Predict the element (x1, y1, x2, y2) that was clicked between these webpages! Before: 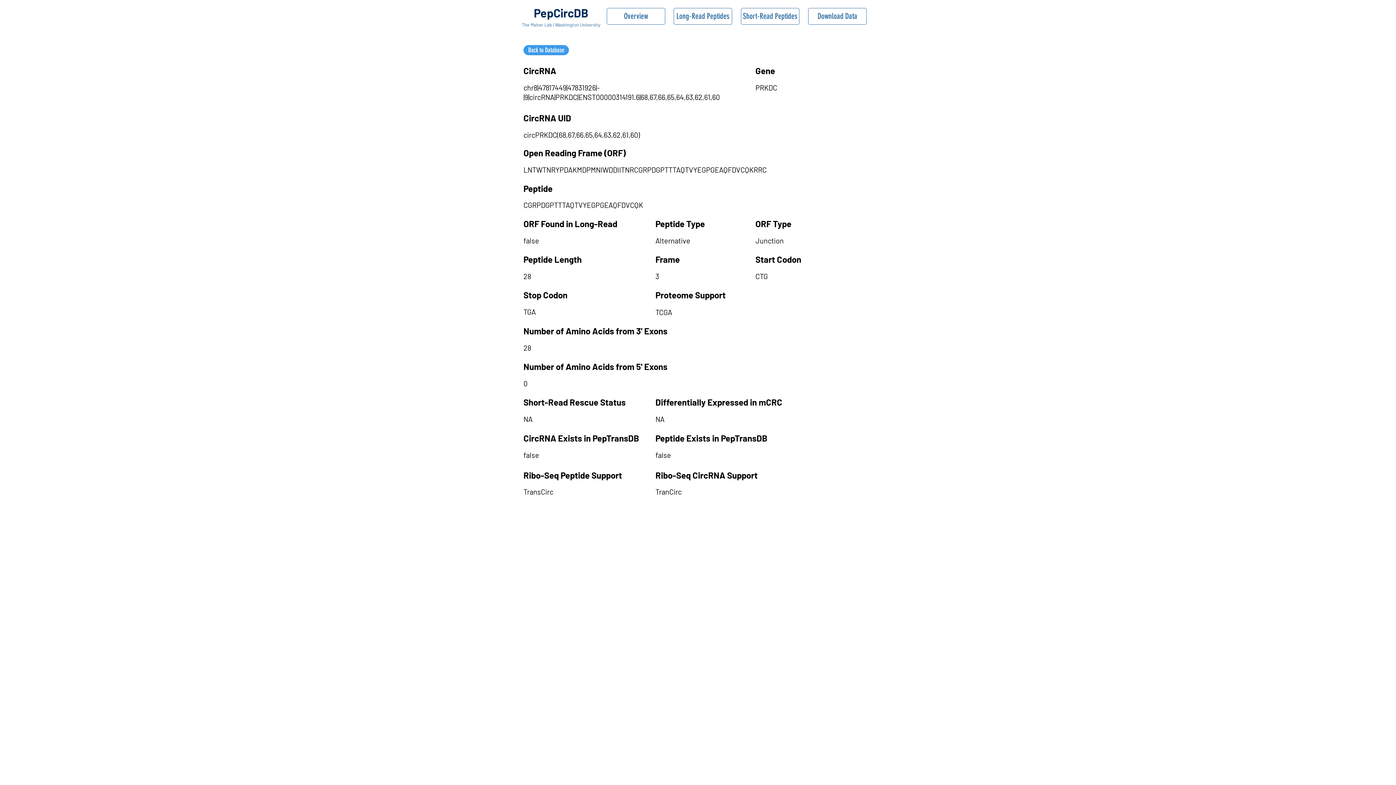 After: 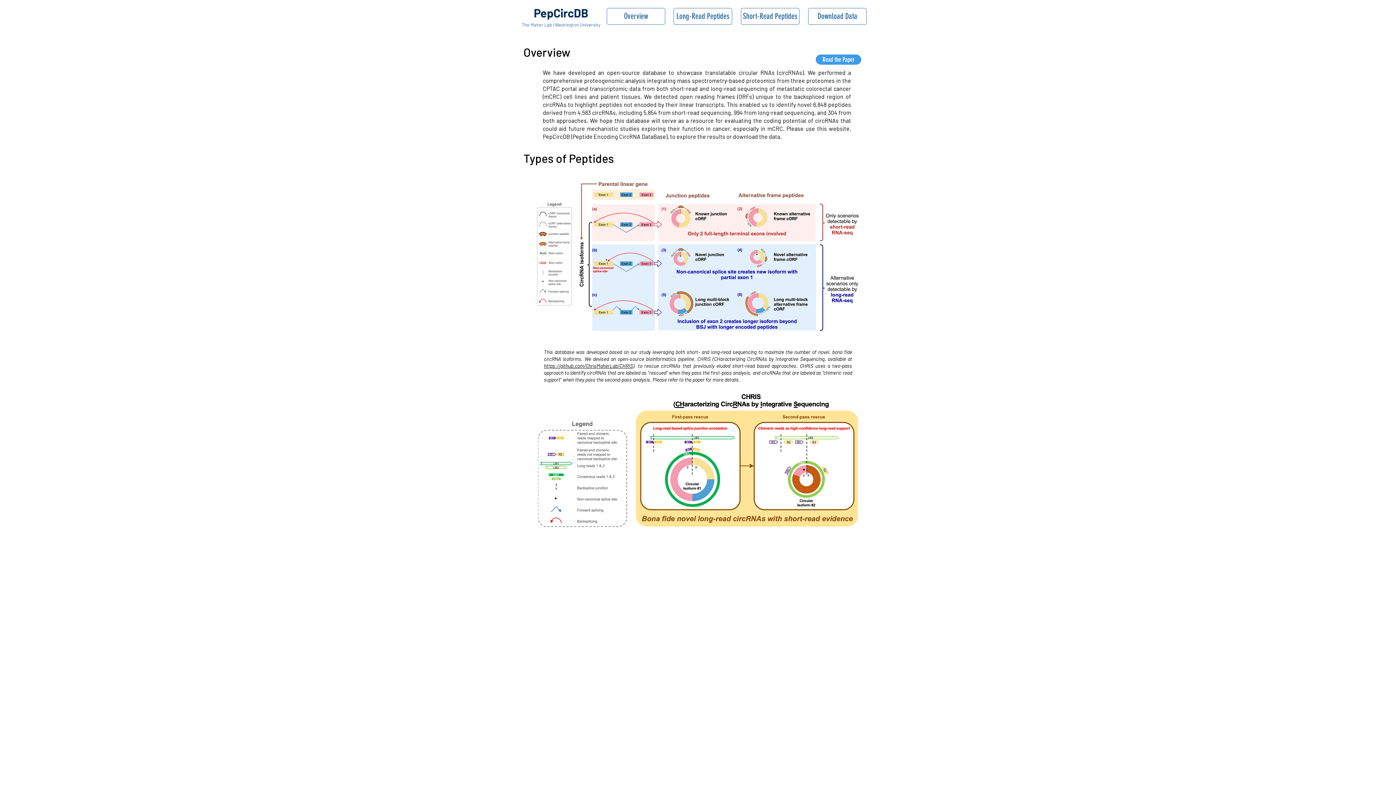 Action: label: PepCircDB bbox: (534, 6, 588, 20)